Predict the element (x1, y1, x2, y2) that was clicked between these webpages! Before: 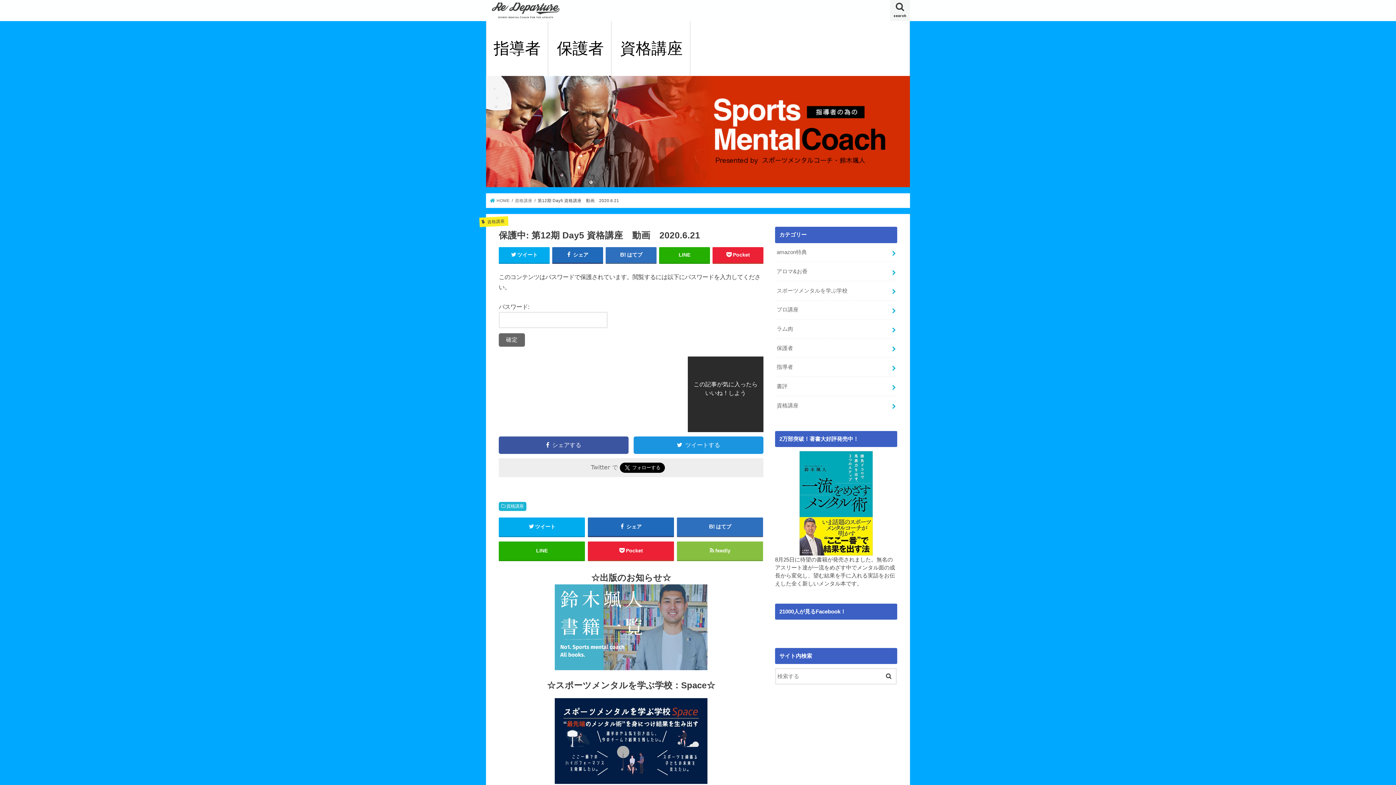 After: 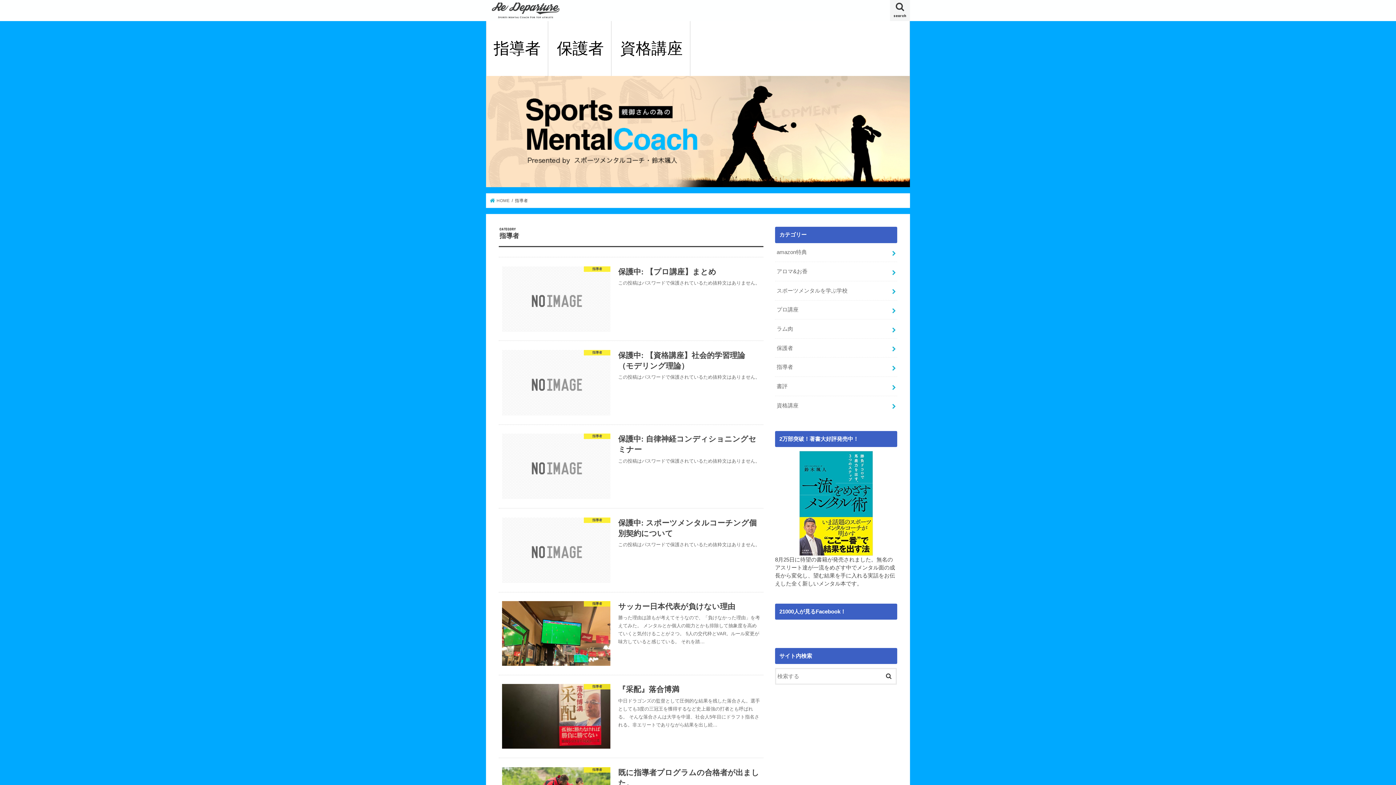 Action: label: 指導者 bbox: (775, 357, 897, 376)